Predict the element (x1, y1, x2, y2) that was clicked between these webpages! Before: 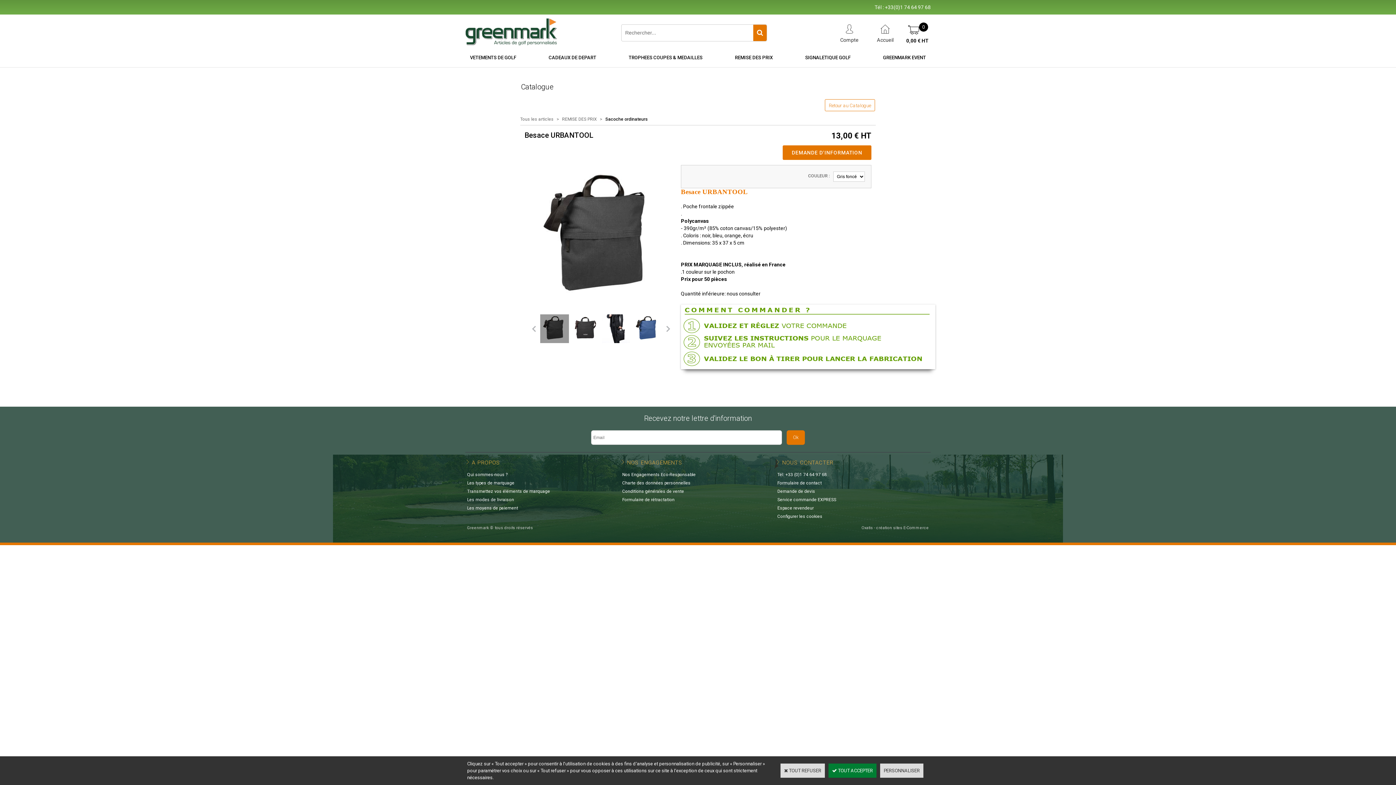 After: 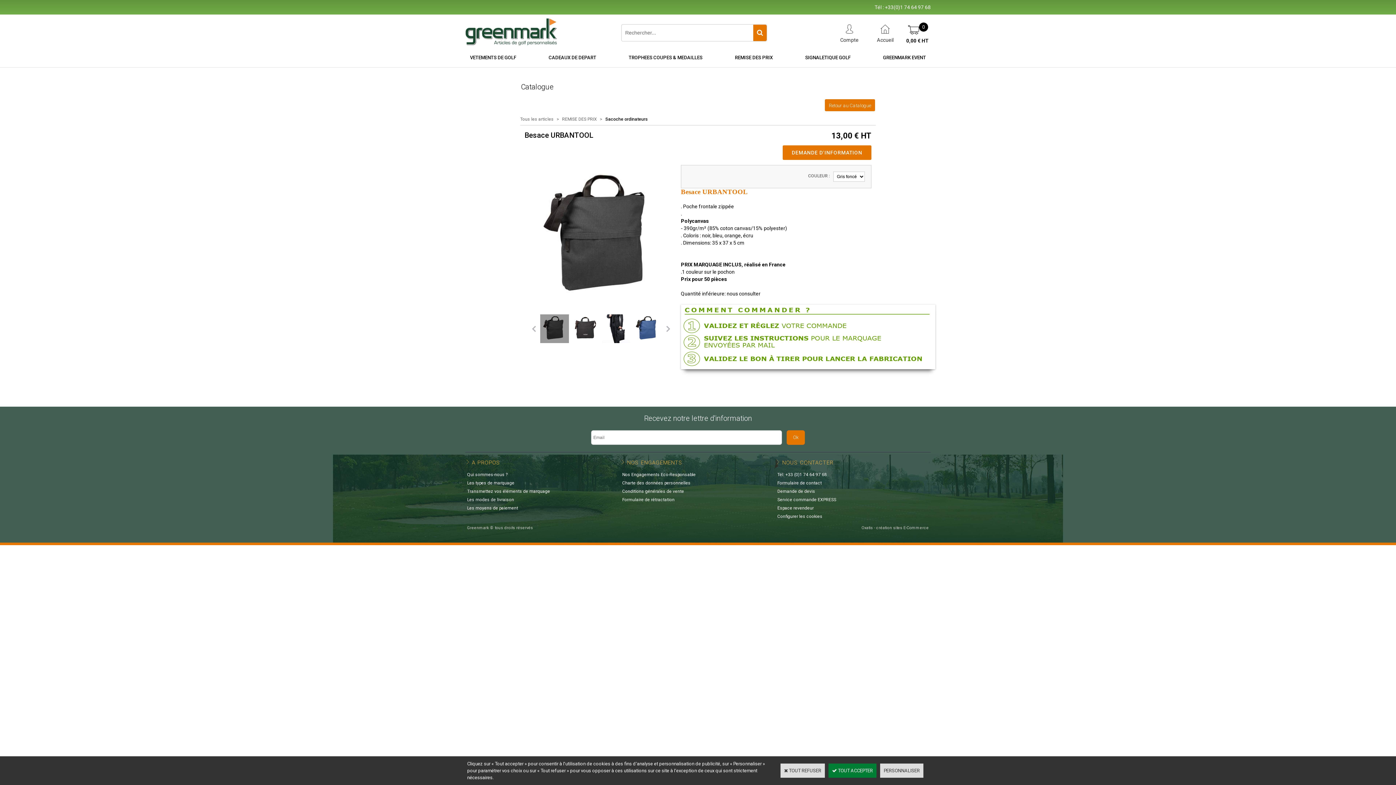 Action: bbox: (825, 99, 875, 111) label: Retour au Catalogue